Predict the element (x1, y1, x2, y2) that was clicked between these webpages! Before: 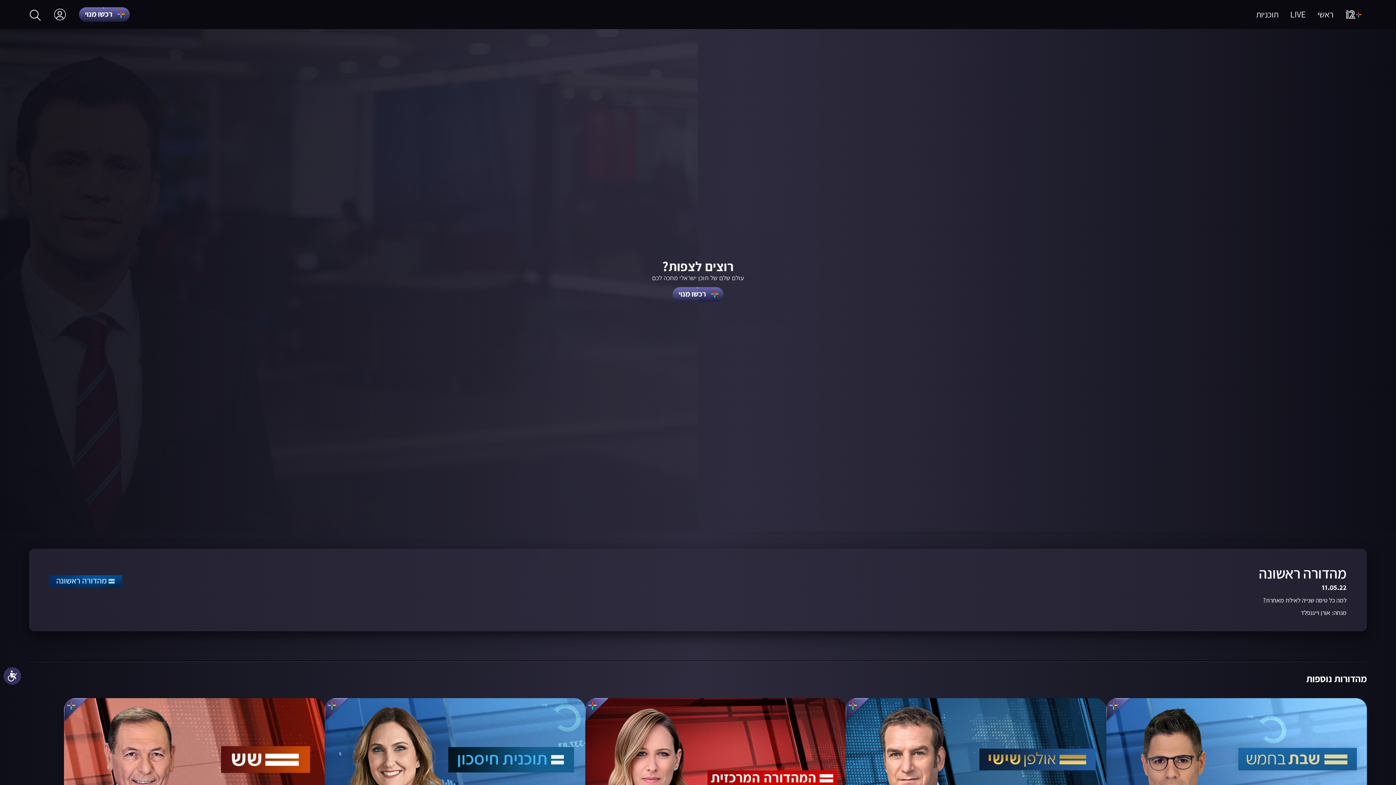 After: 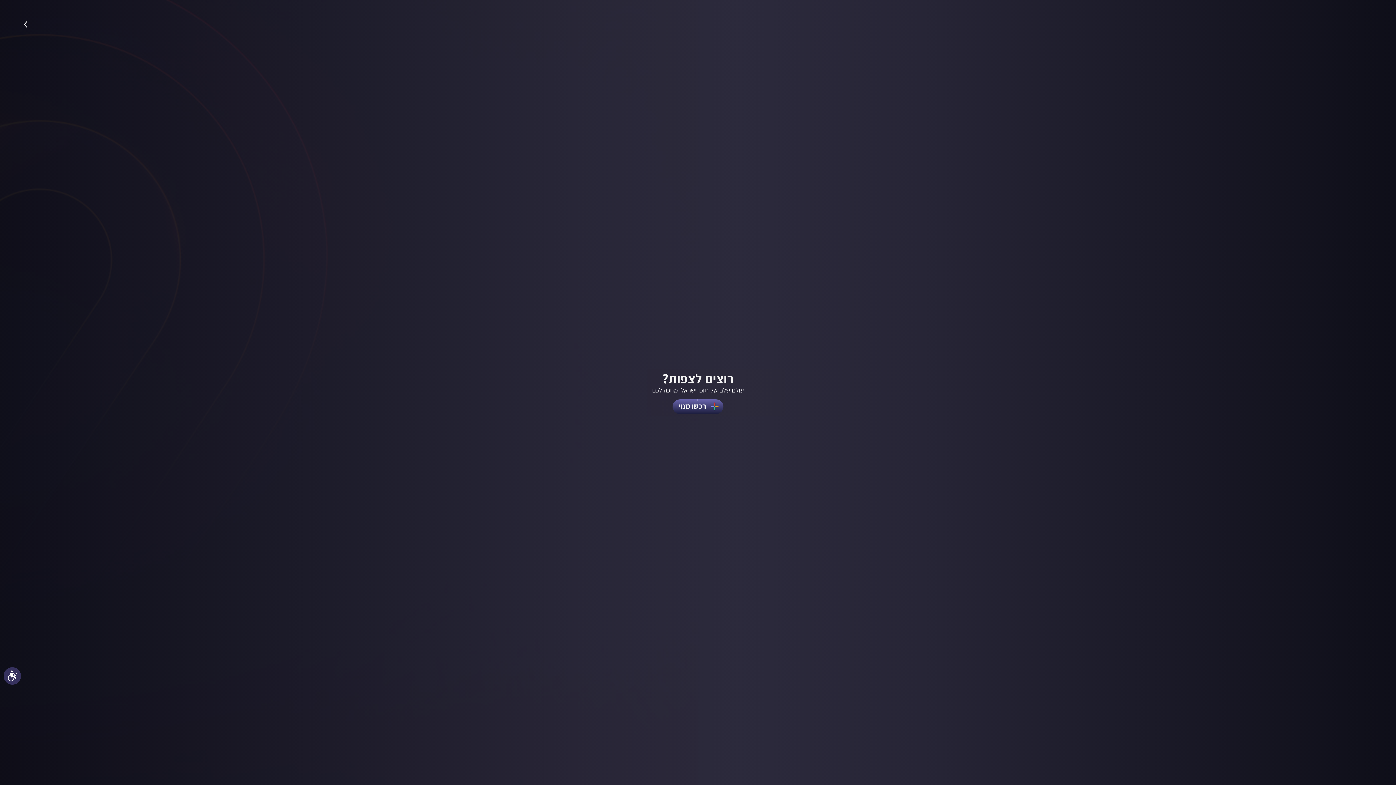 Action: bbox: (1290, 9, 1306, 19) label: LIVE